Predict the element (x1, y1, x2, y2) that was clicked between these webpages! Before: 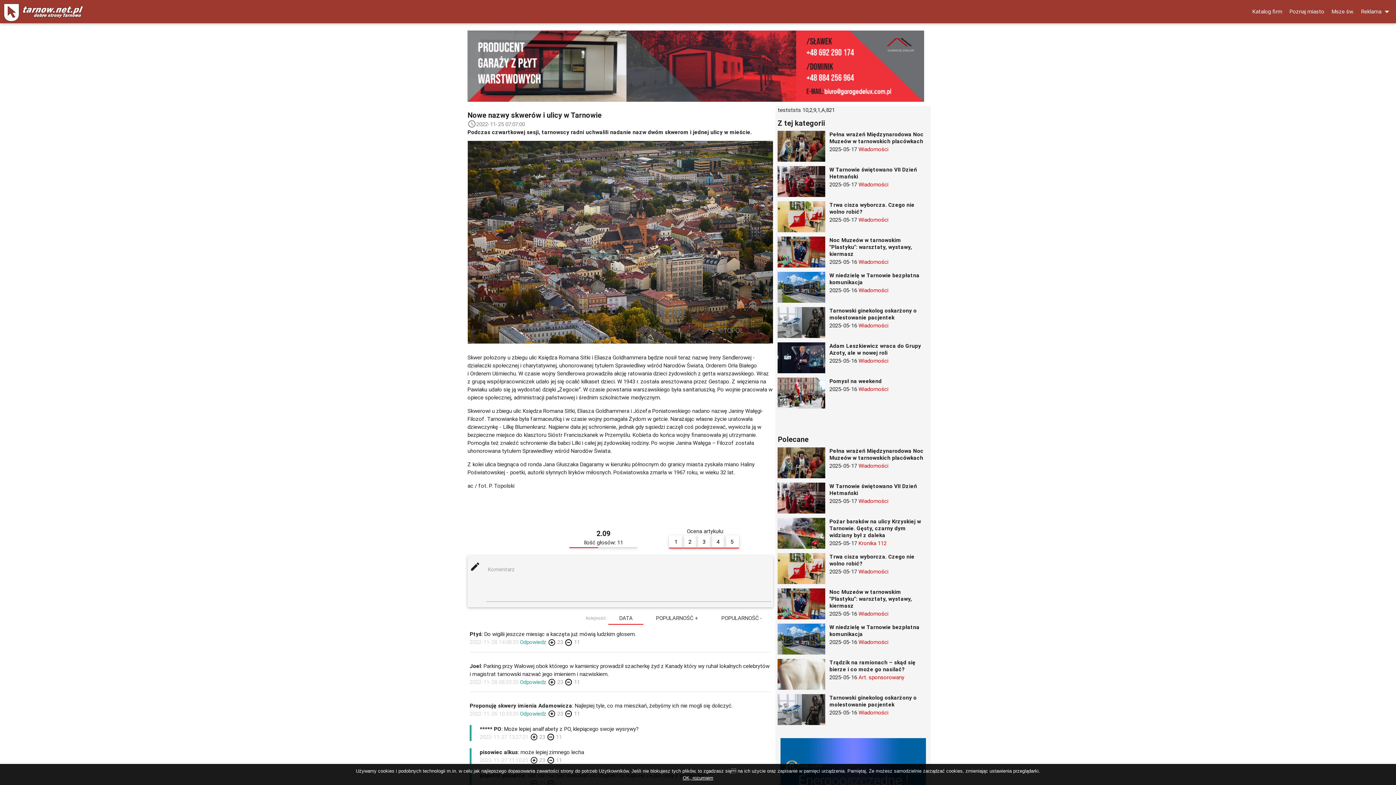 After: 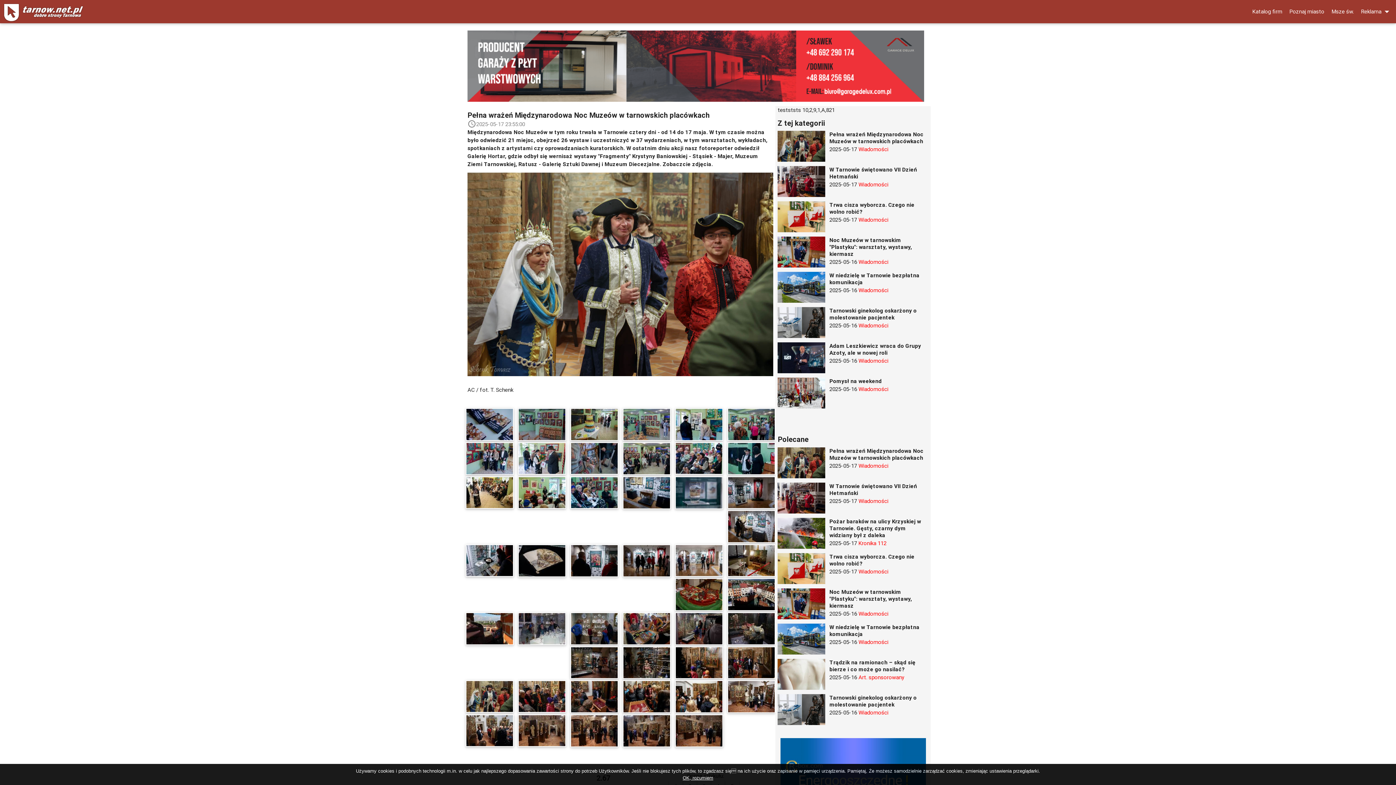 Action: label: Pełna wrażeń Międzynarodowa Noc Muzeów w tarnowskich placówkach

2025-05-17 Wiadomości bbox: (777, 447, 928, 482)